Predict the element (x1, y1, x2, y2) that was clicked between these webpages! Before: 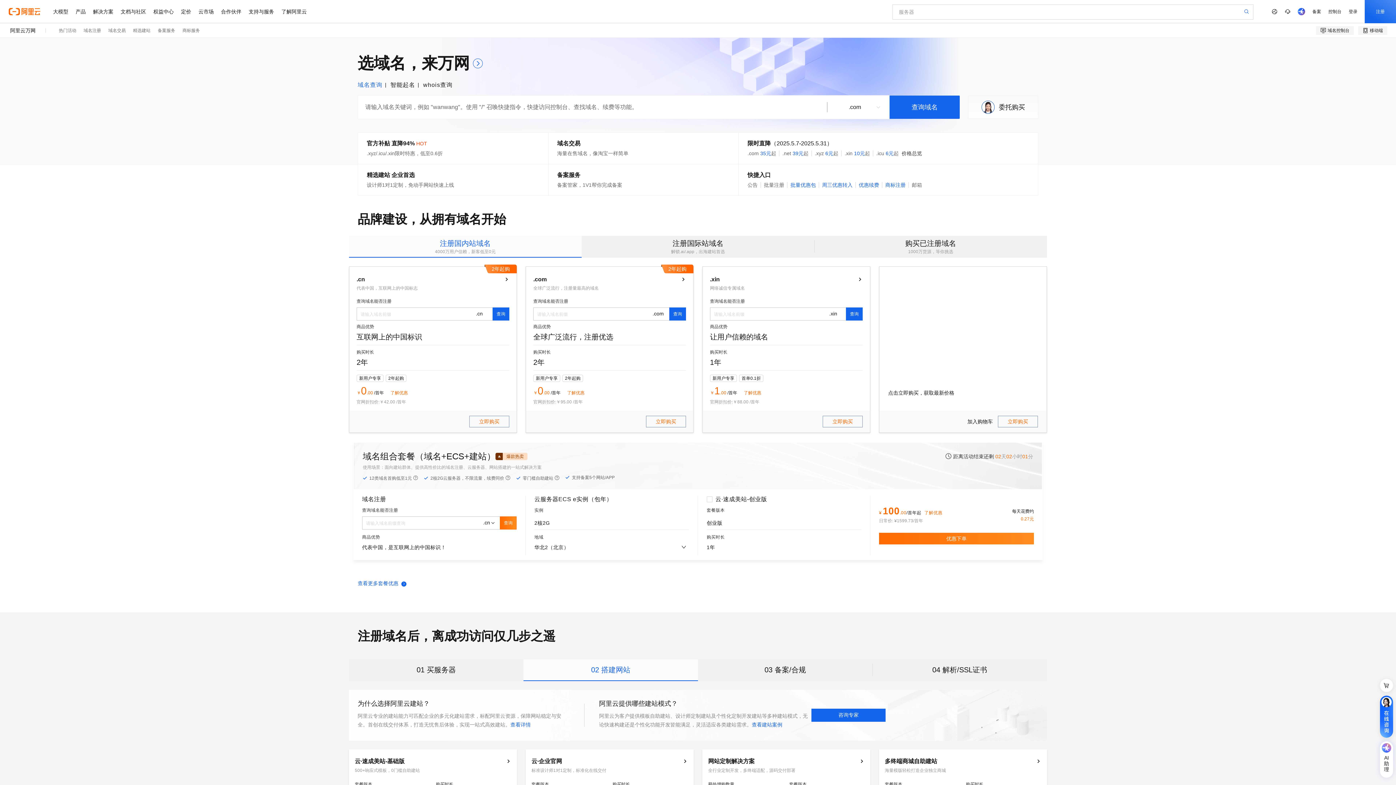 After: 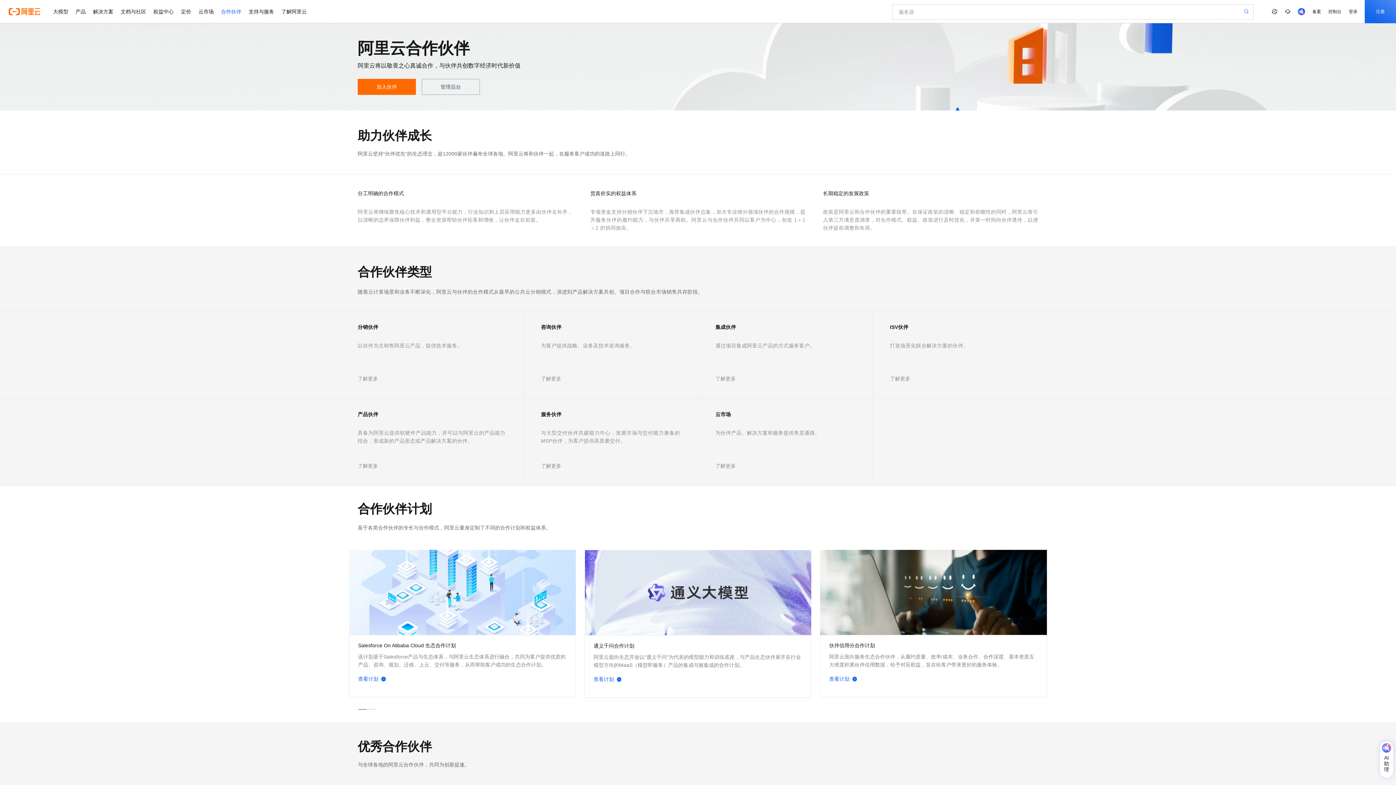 Action: label: 合作伙伴 bbox: (217, 0, 245, 23)